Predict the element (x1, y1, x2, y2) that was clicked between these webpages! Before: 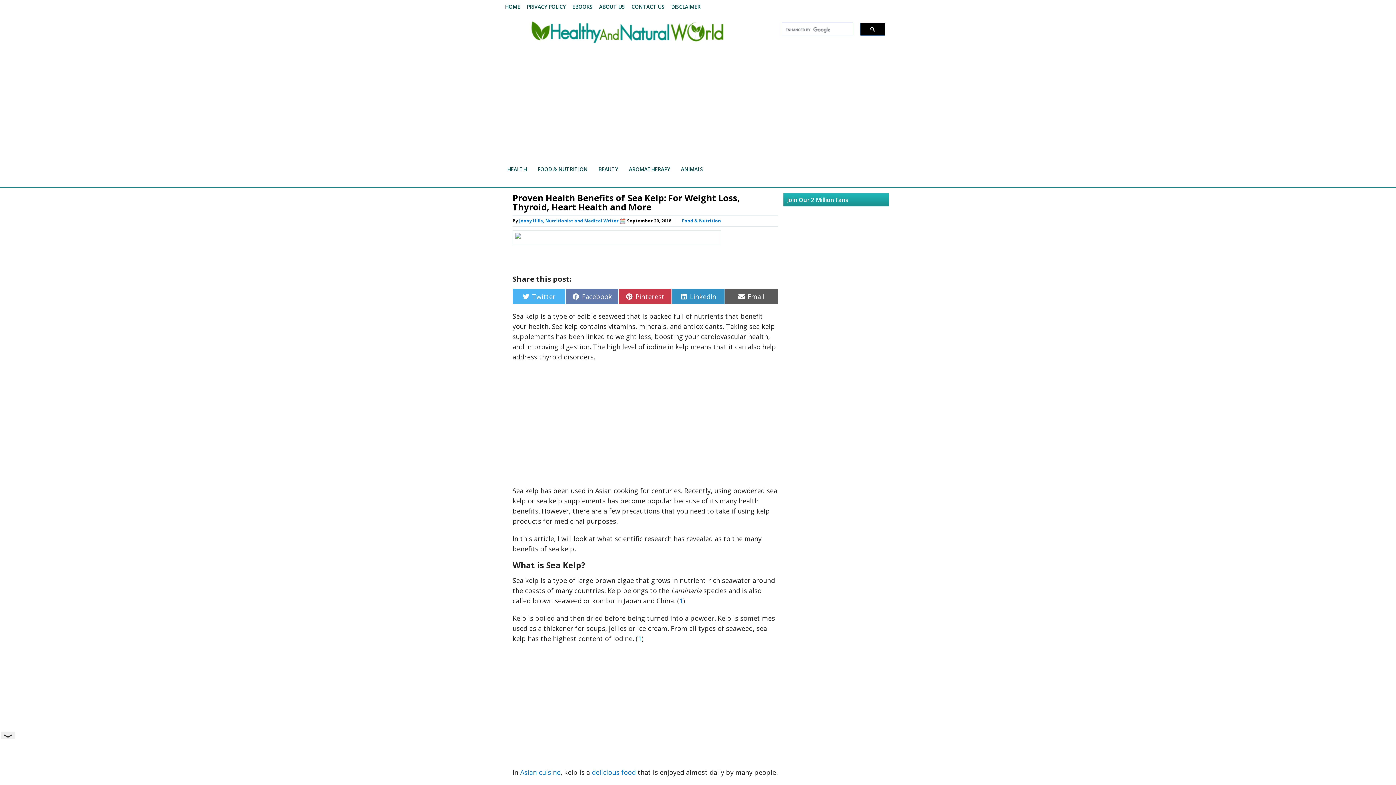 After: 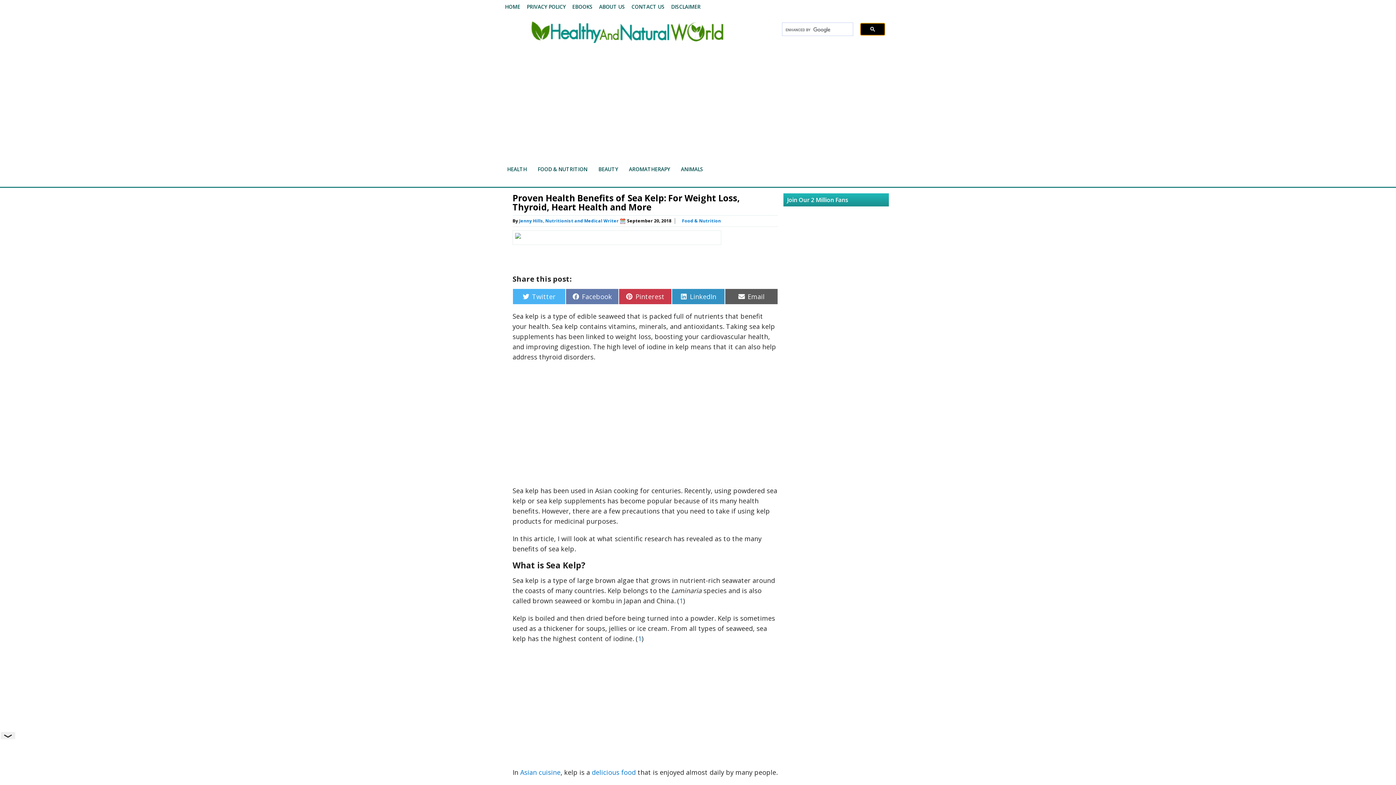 Action: bbox: (860, 22, 885, 35)